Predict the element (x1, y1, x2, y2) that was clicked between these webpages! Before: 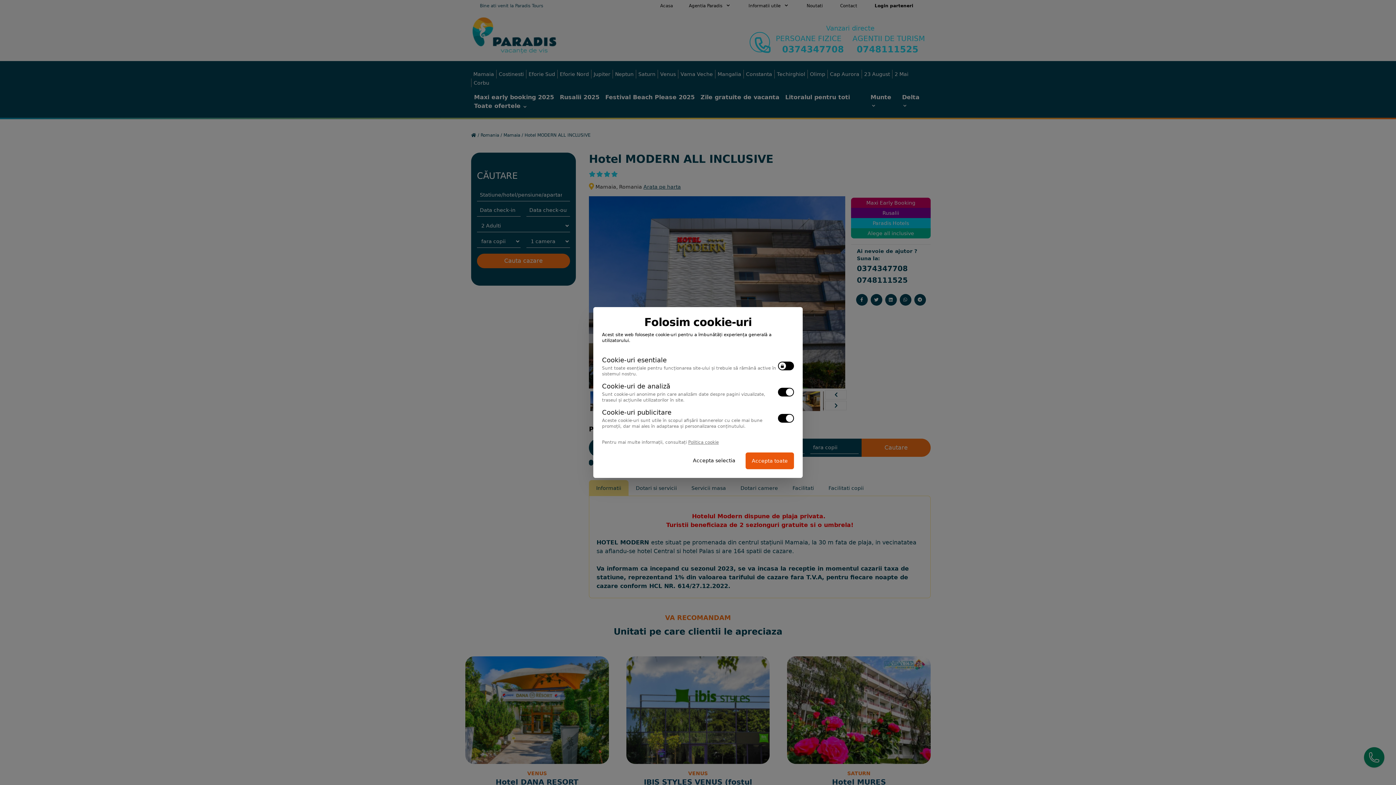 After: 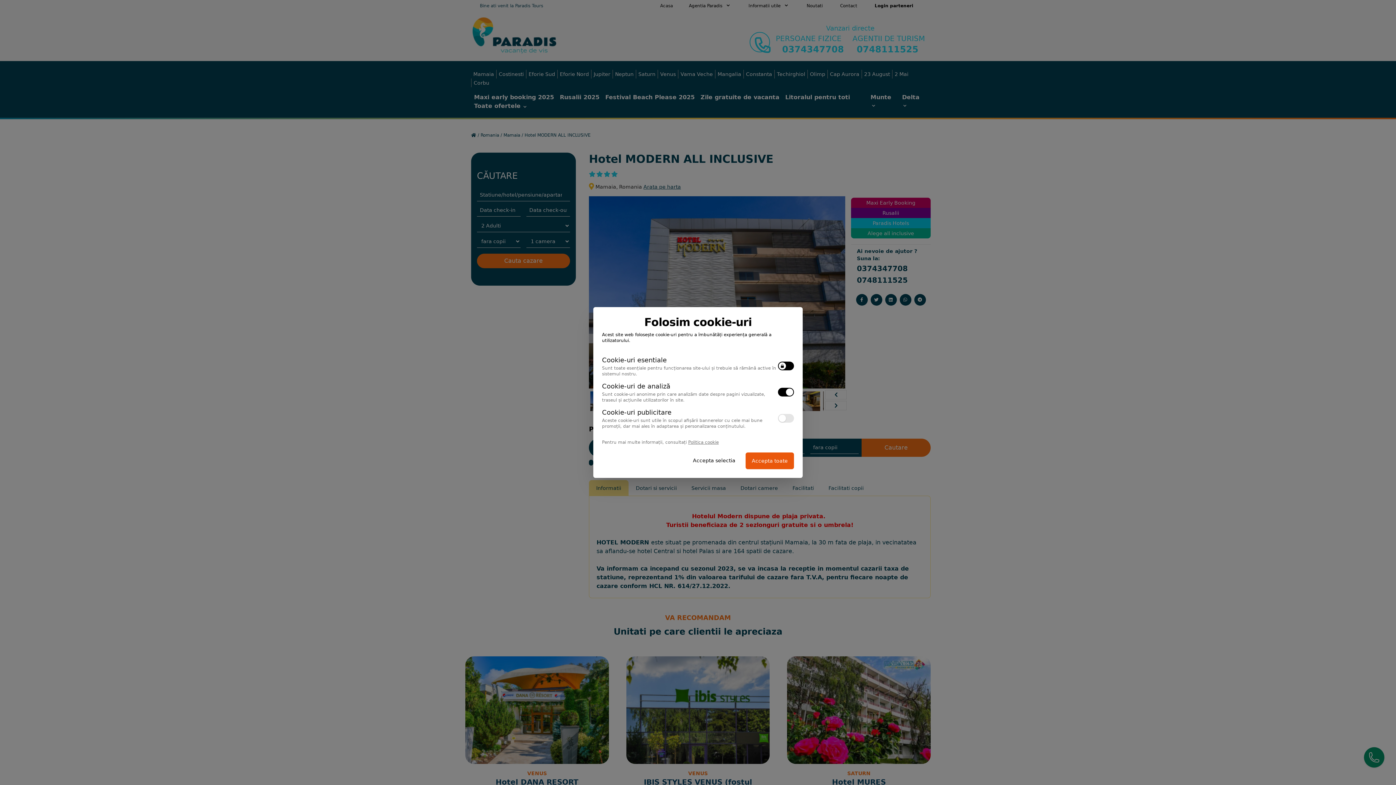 Action: bbox: (778, 414, 794, 422)